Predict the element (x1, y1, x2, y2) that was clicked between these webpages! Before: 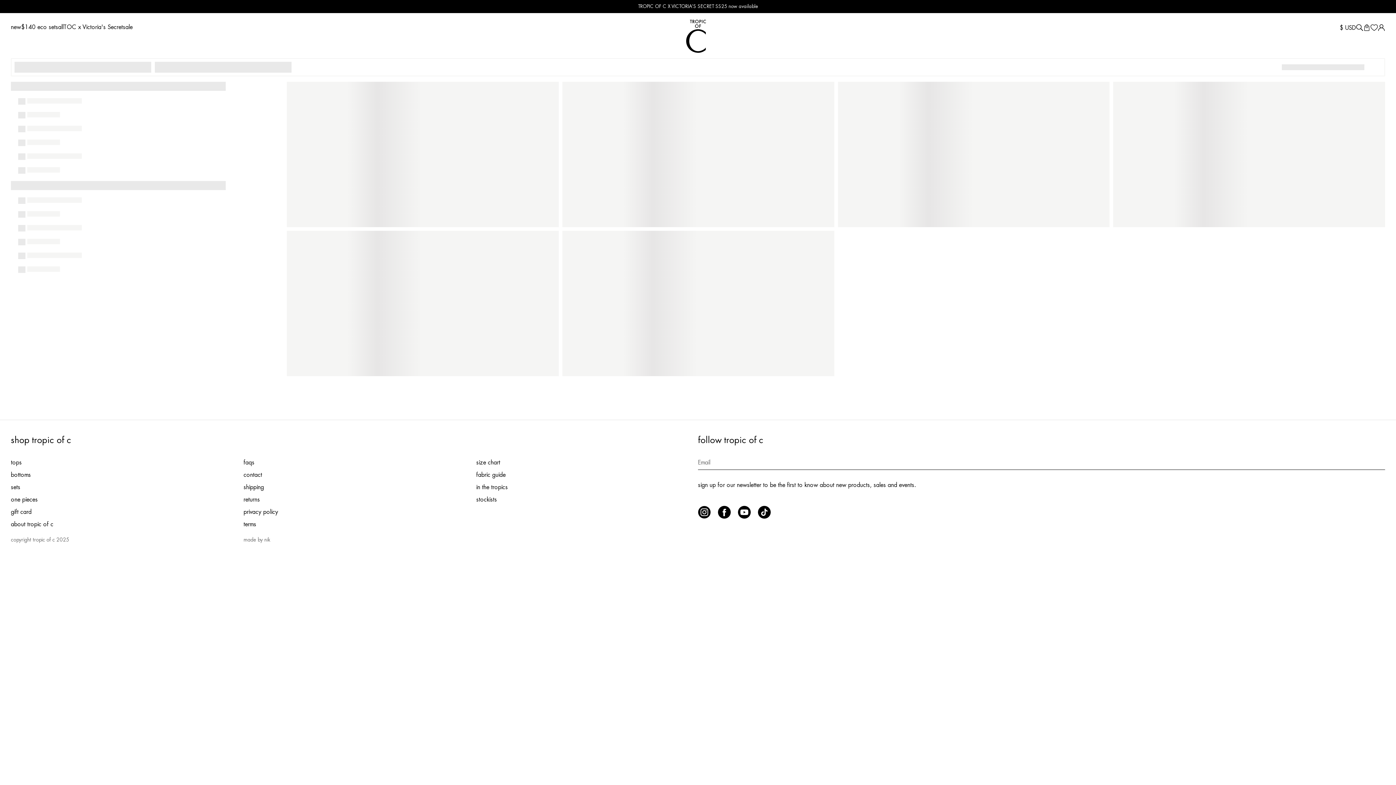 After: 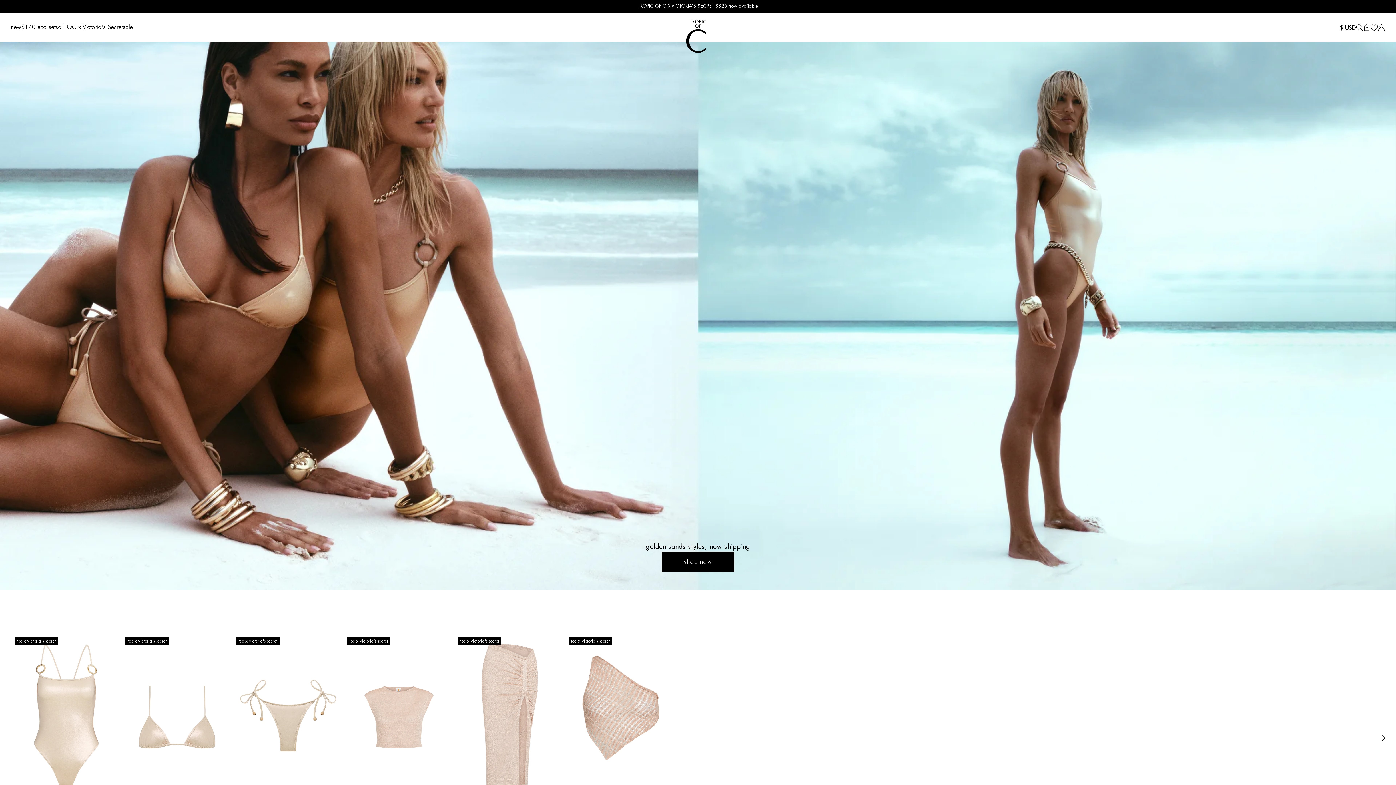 Action: bbox: (686, 19, 710, 53)